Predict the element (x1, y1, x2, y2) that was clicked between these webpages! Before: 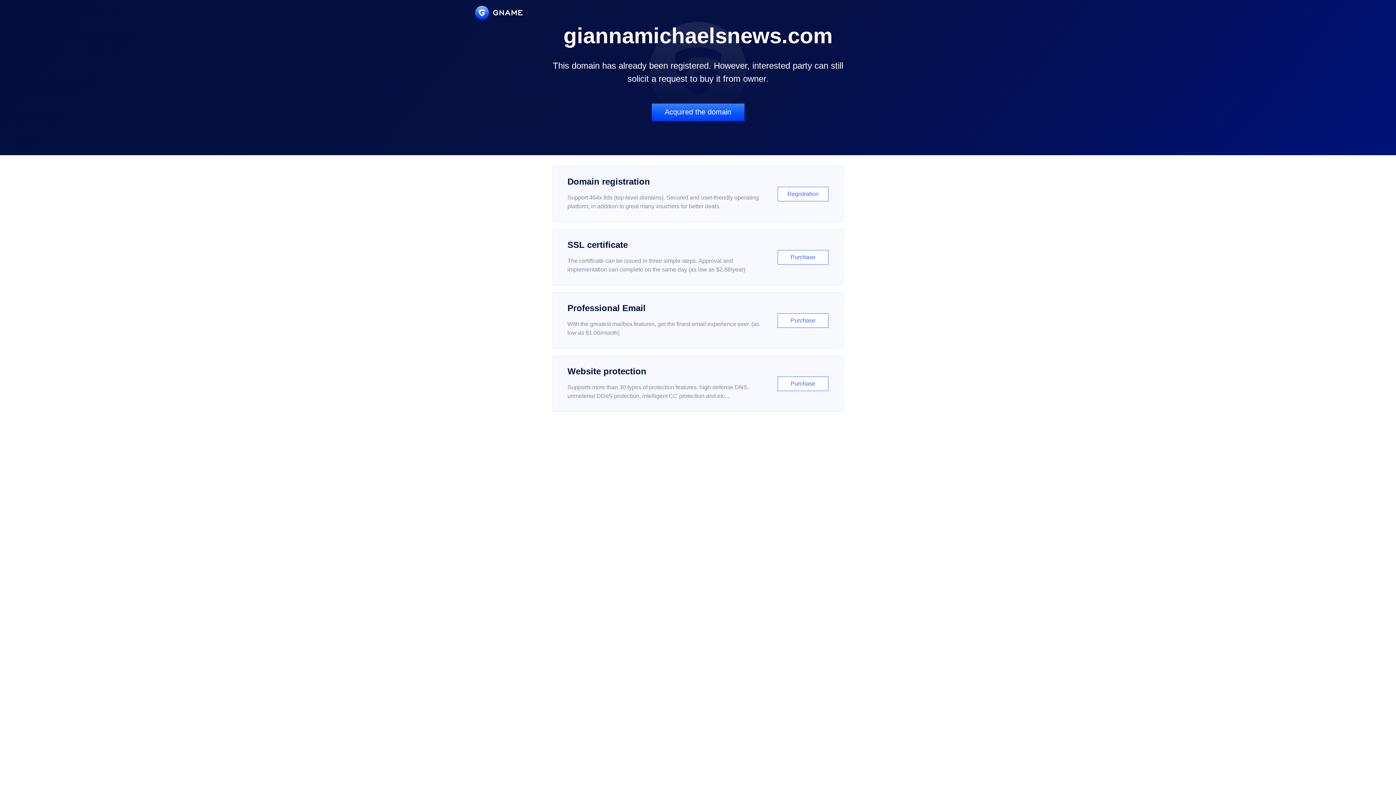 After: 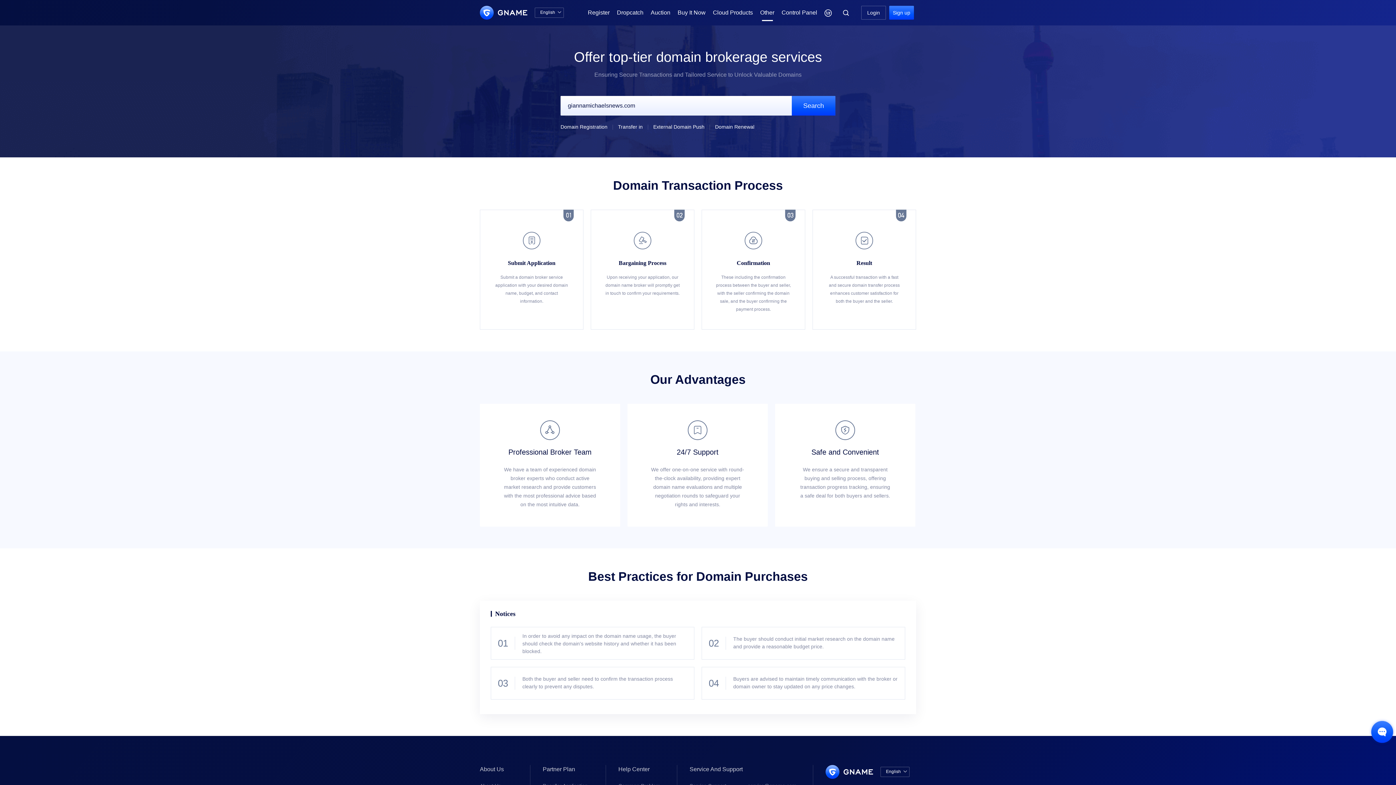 Action: bbox: (651, 103, 744, 121) label: Acquired the domain